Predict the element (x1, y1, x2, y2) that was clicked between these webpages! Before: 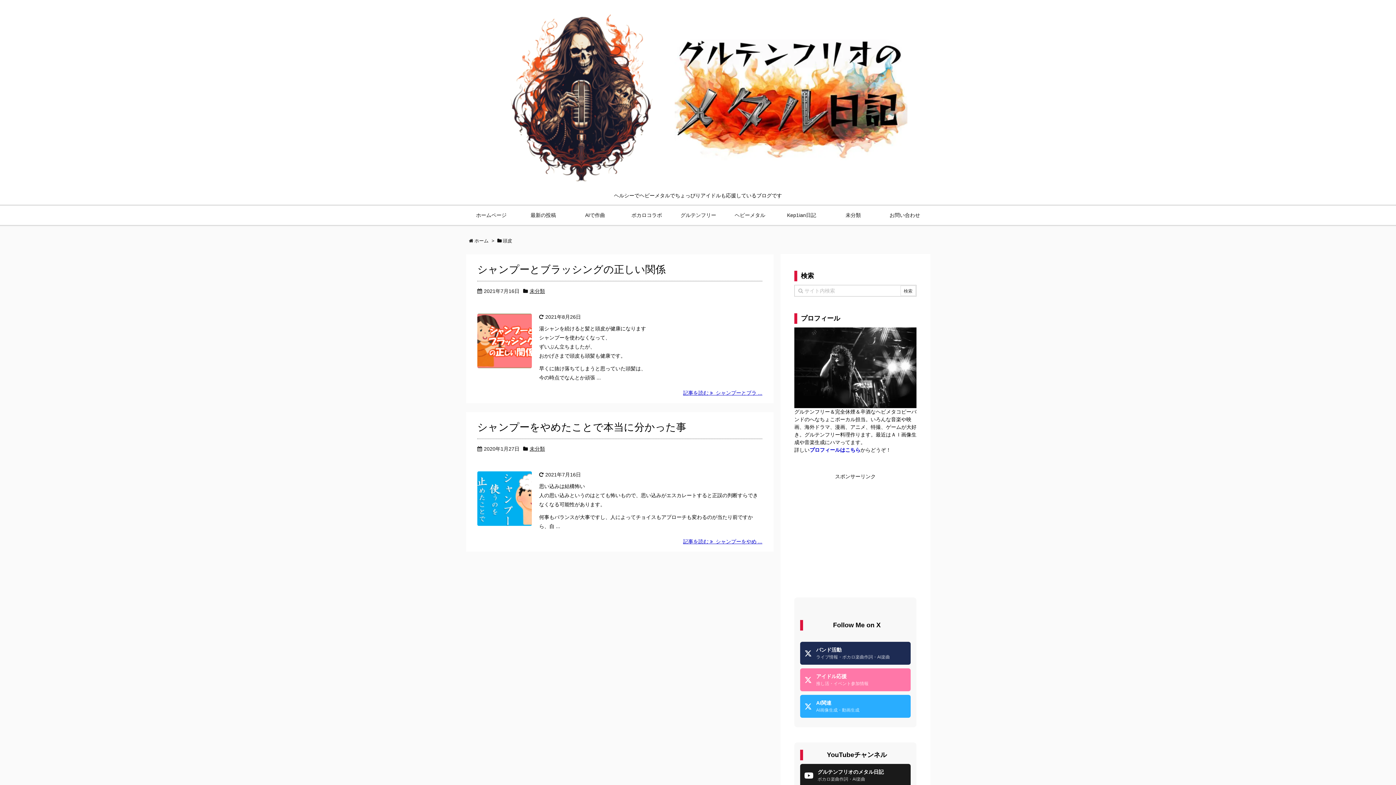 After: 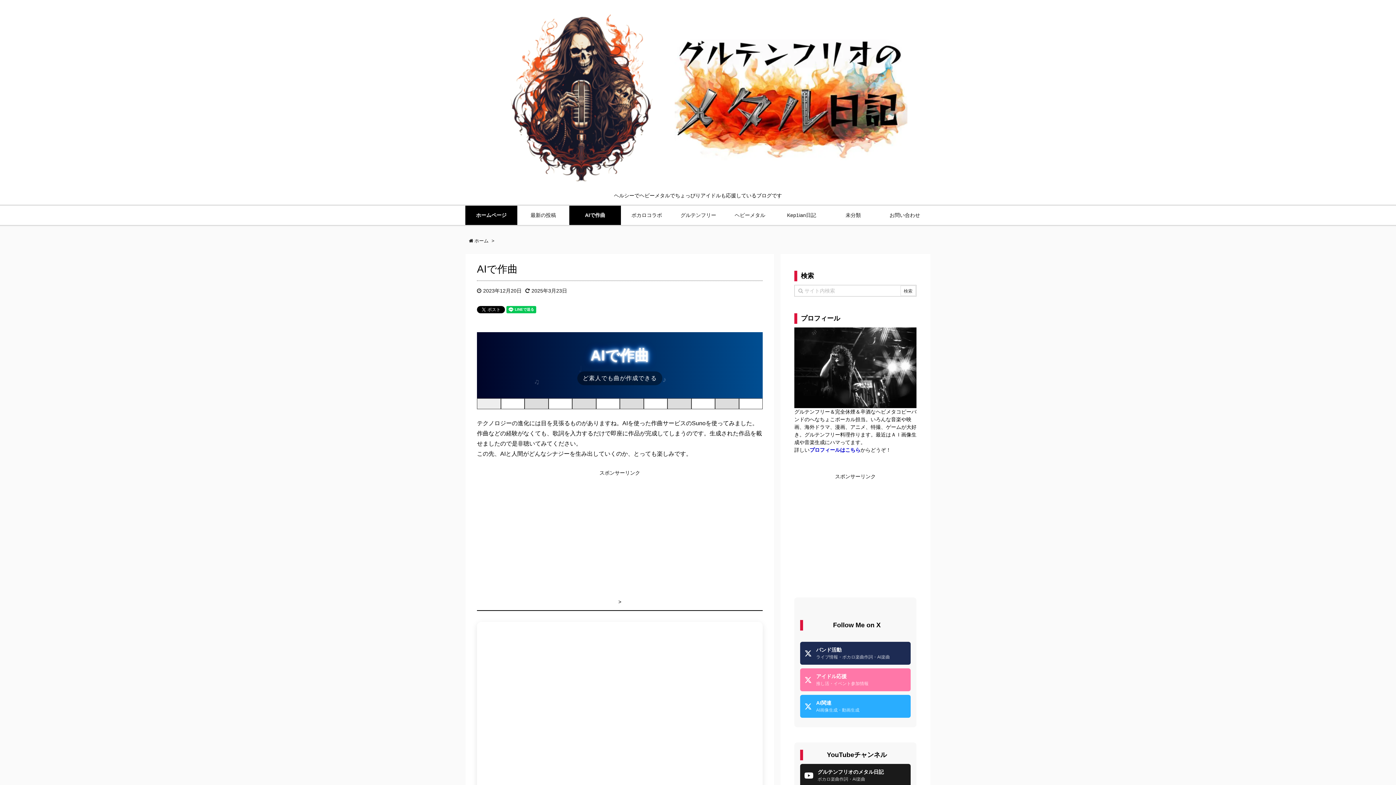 Action: bbox: (488, 88, 907, 99)